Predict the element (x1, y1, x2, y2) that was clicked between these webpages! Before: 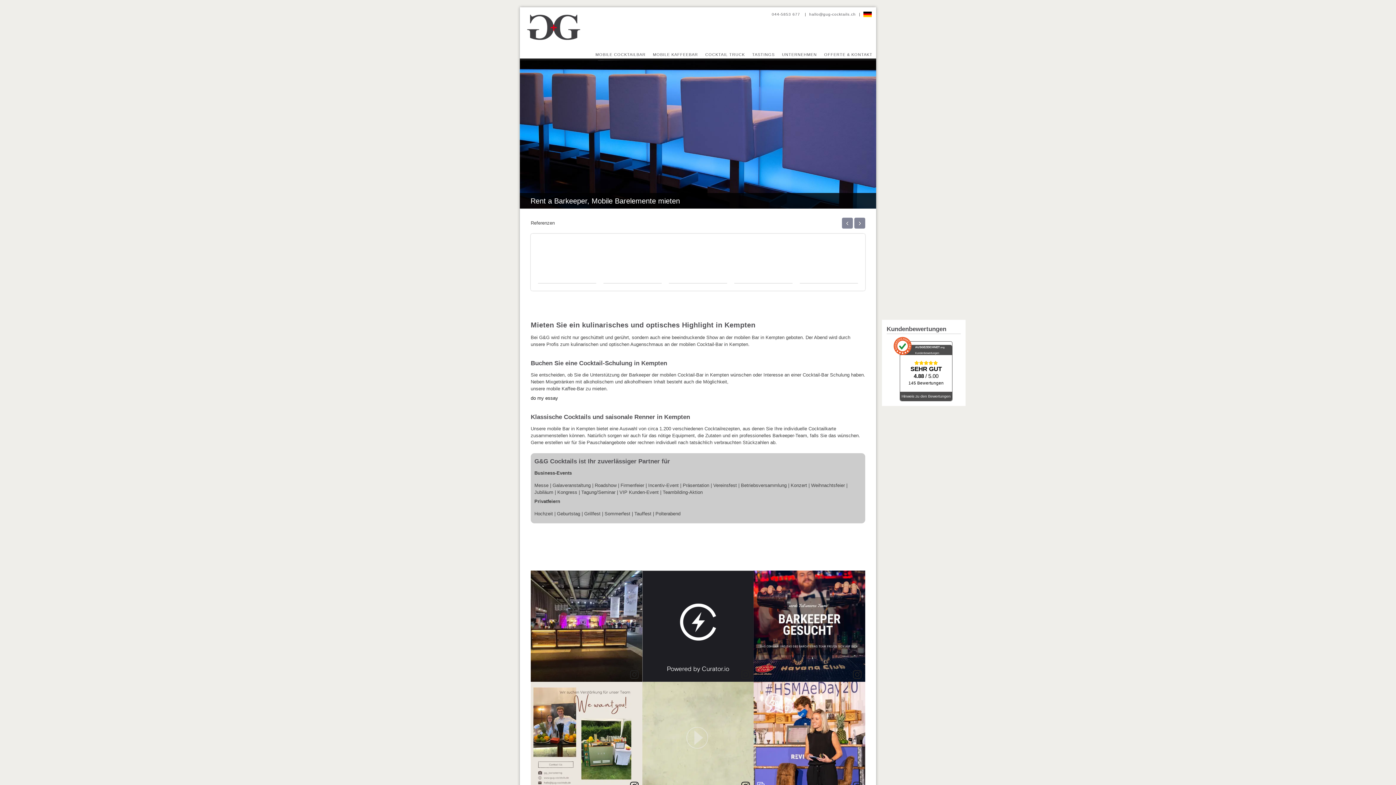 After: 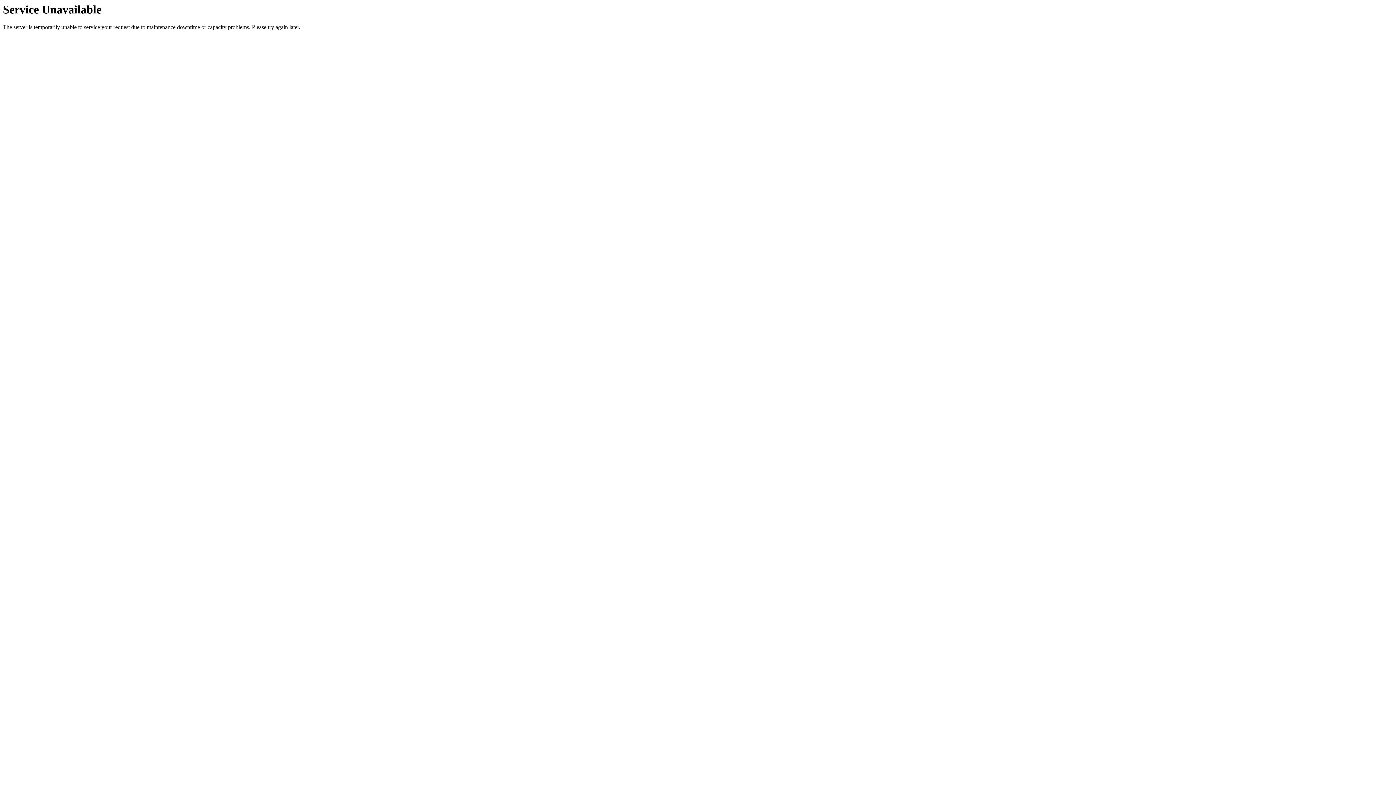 Action: label: OFFERTE & KONTAKT bbox: (820, 50, 876, 58)